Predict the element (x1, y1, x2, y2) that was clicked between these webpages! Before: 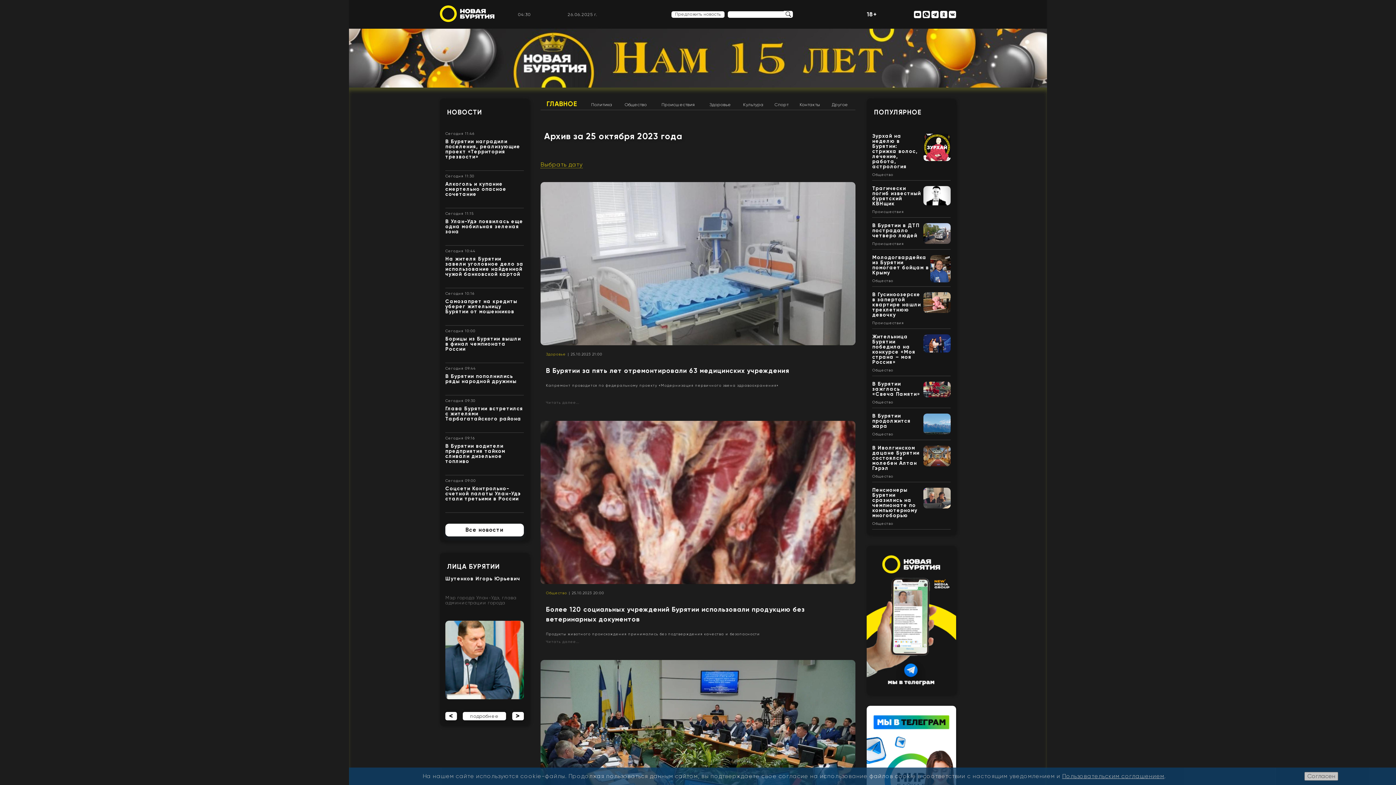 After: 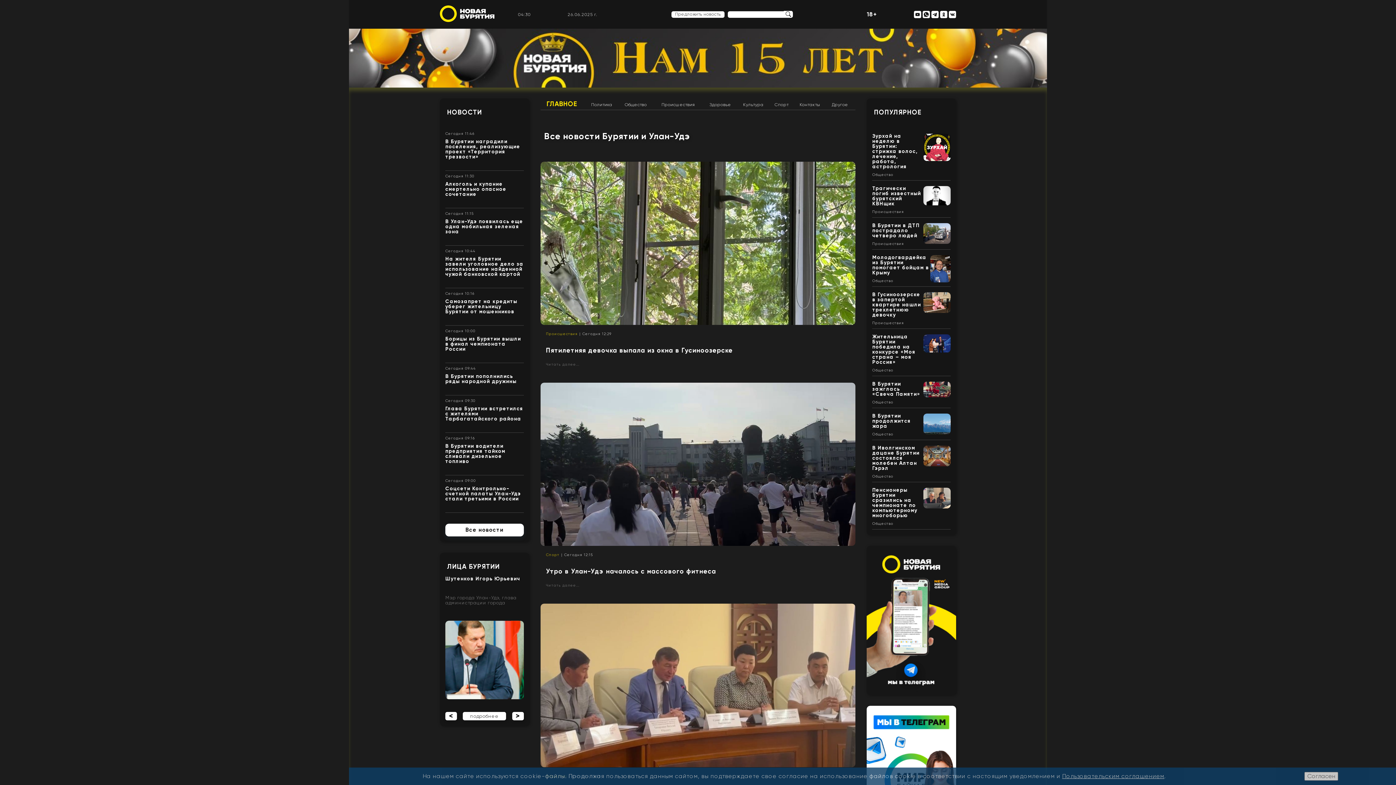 Action: bbox: (447, 108, 482, 116) label: НОВОСТИ